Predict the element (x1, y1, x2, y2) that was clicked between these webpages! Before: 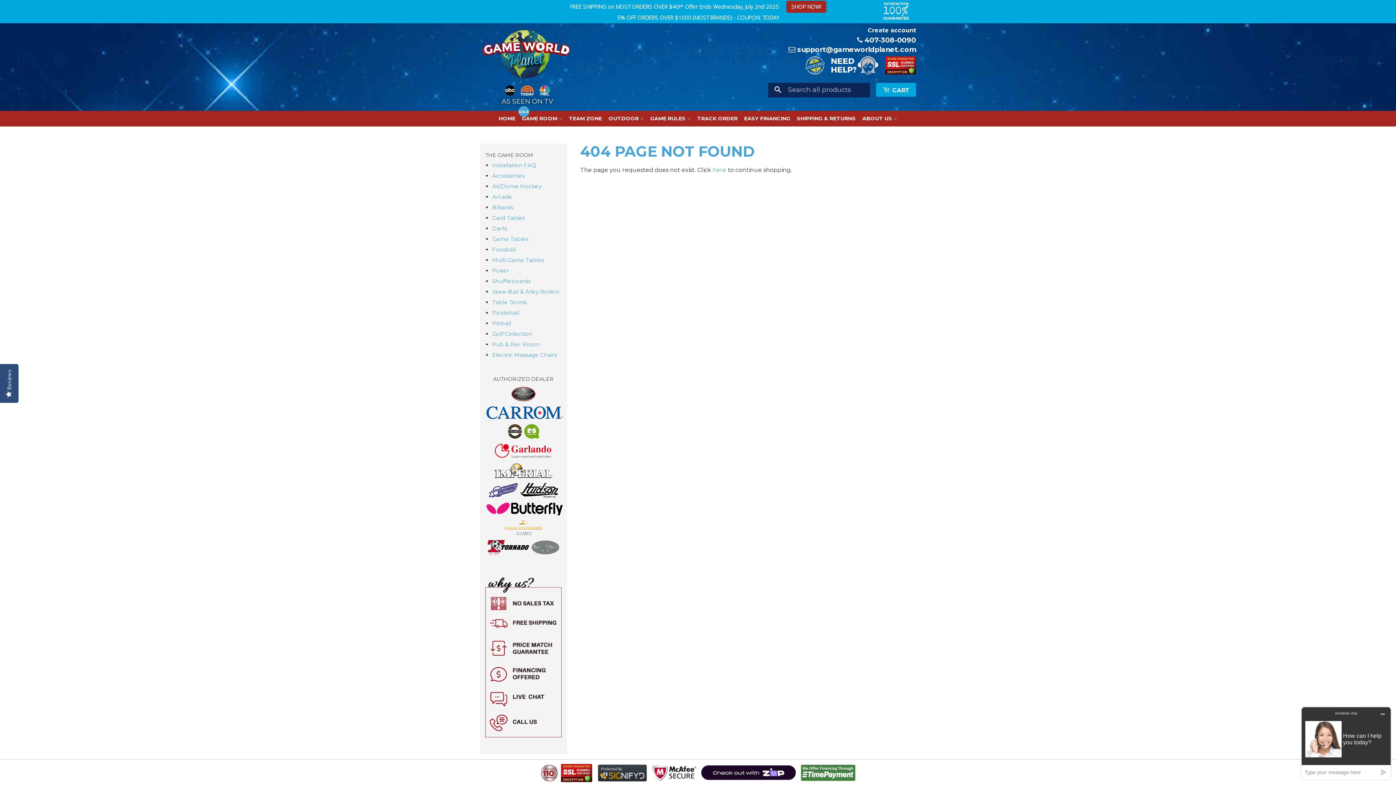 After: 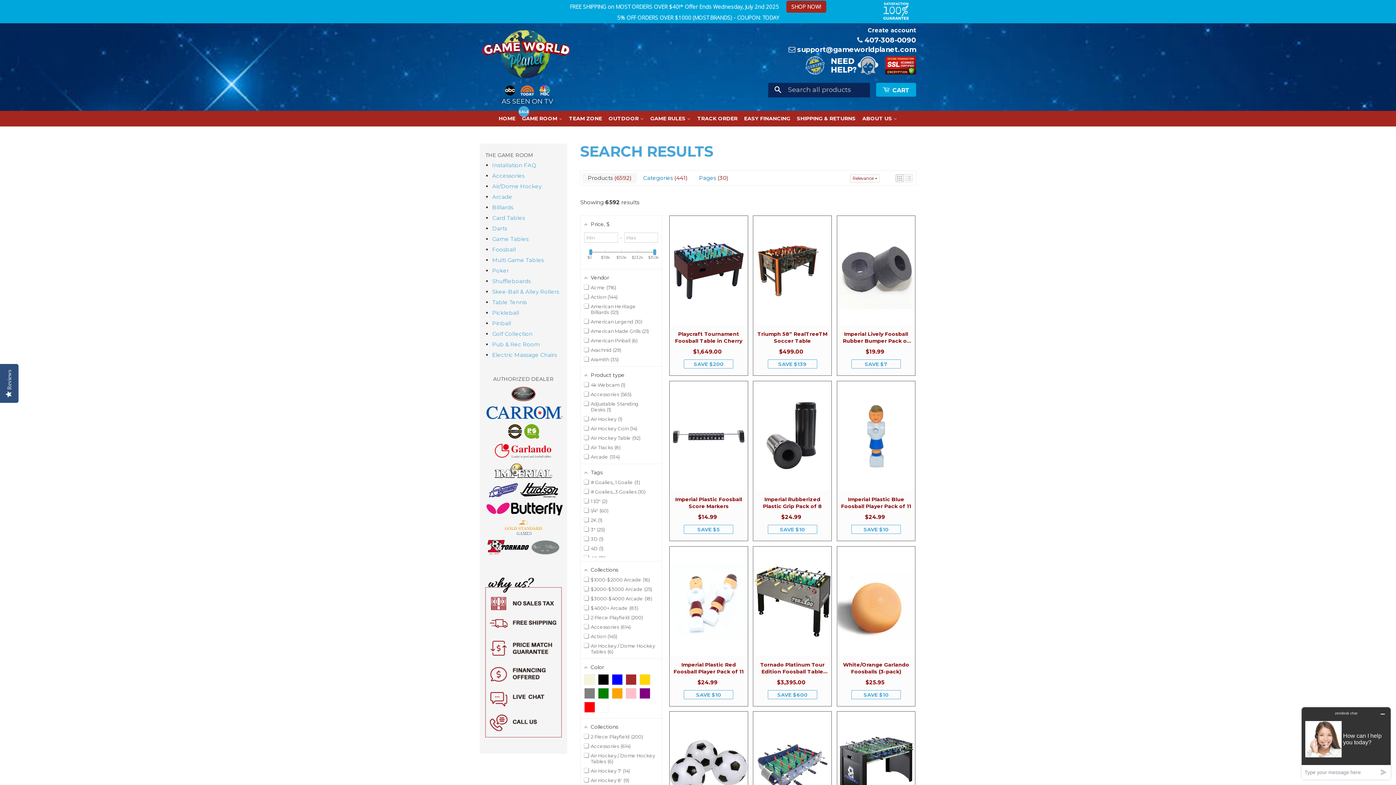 Action: label: Search bbox: (768, 83, 787, 97)